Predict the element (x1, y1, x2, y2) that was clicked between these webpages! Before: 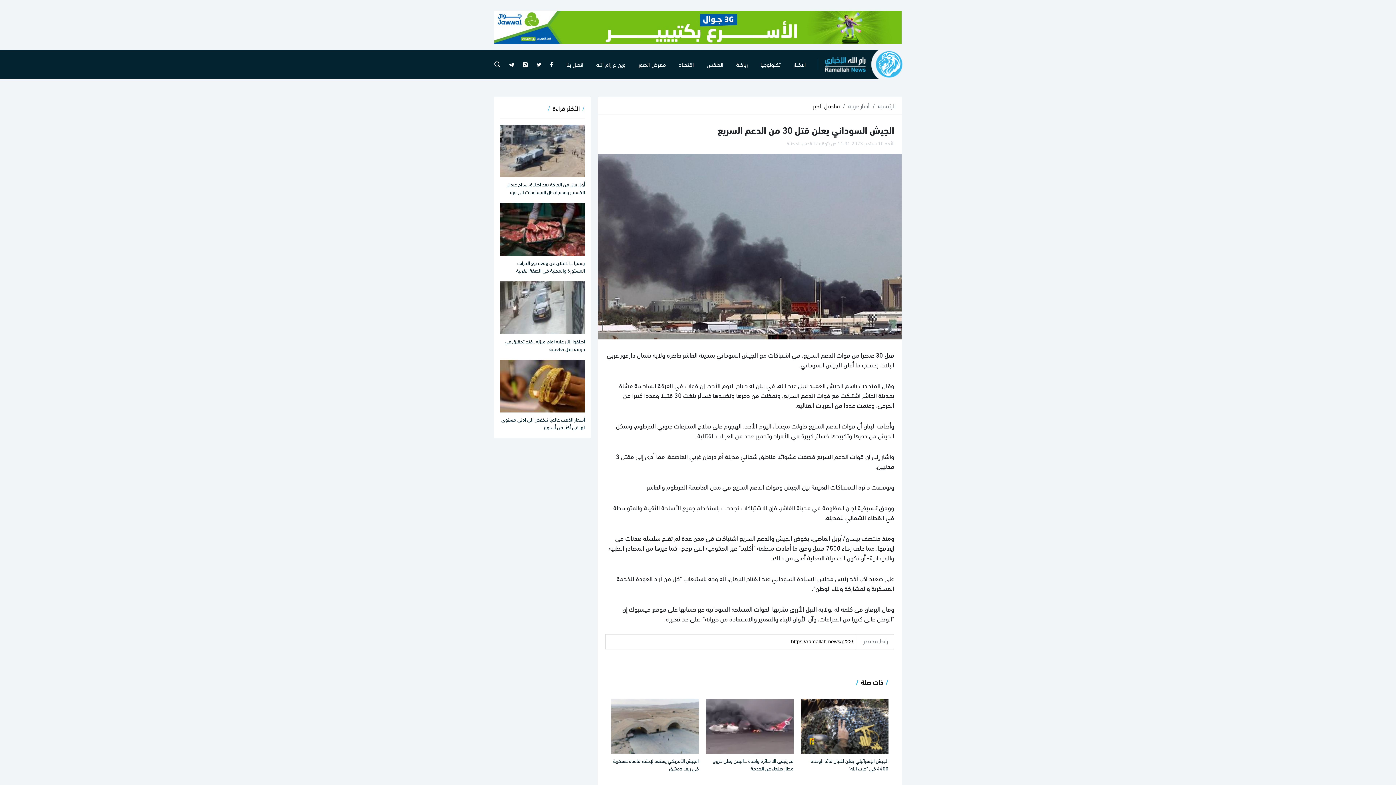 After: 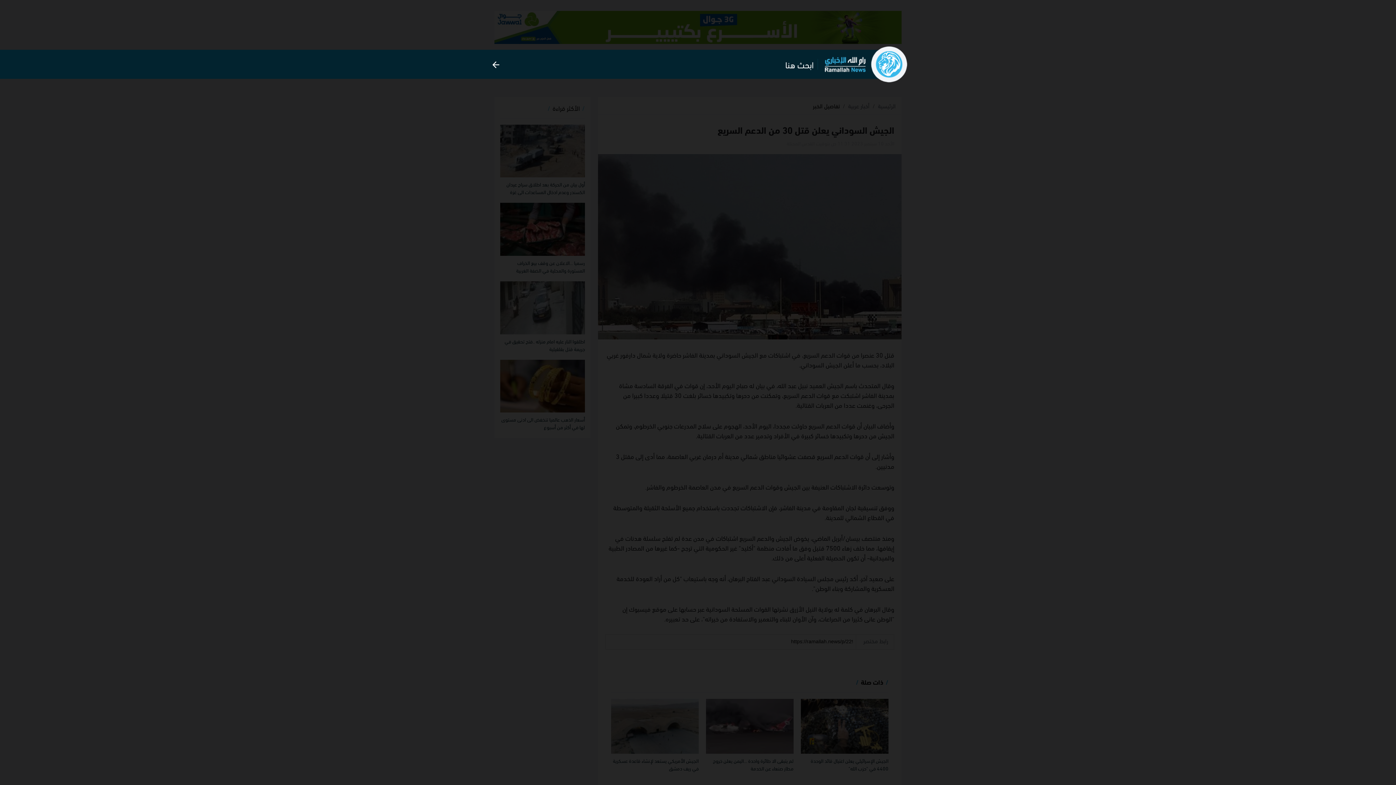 Action: bbox: (494, 58, 500, 69)